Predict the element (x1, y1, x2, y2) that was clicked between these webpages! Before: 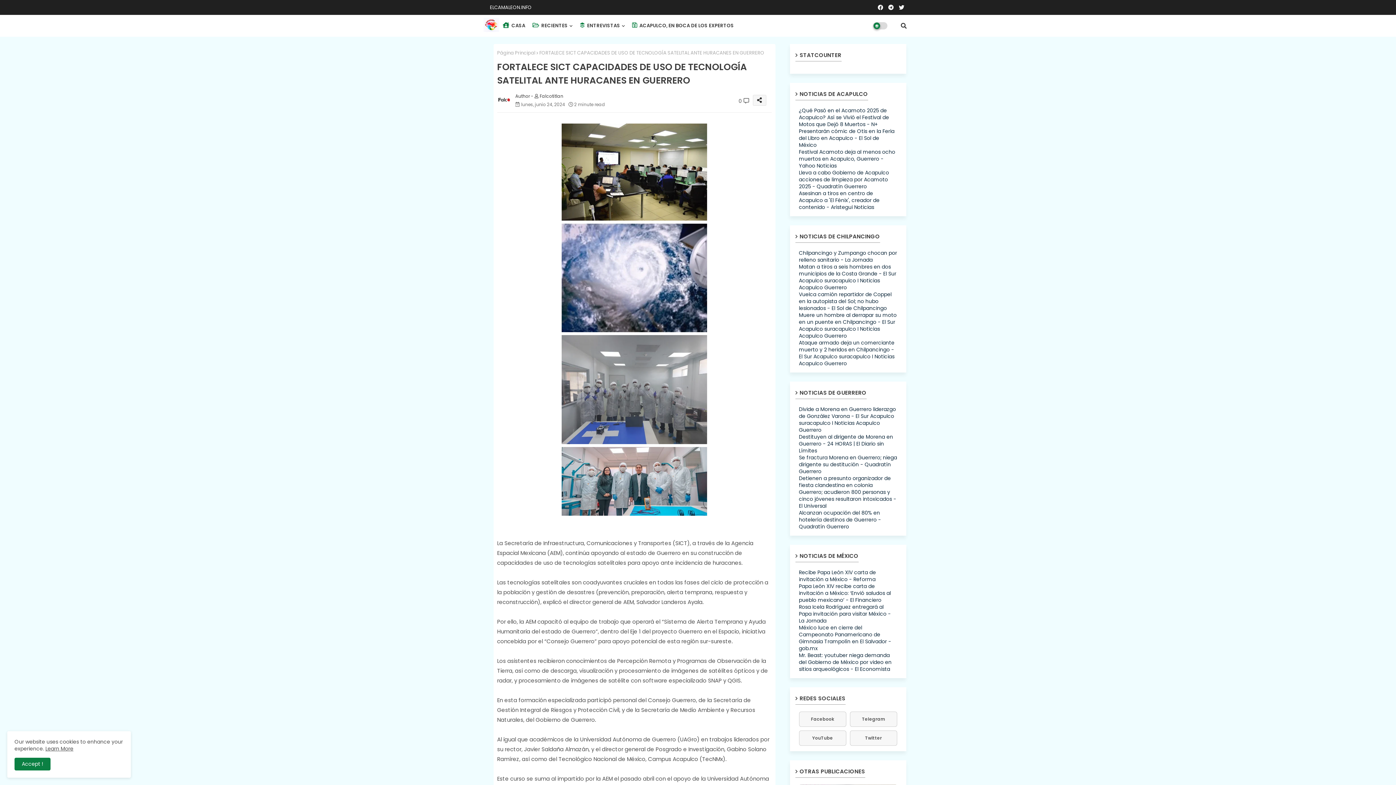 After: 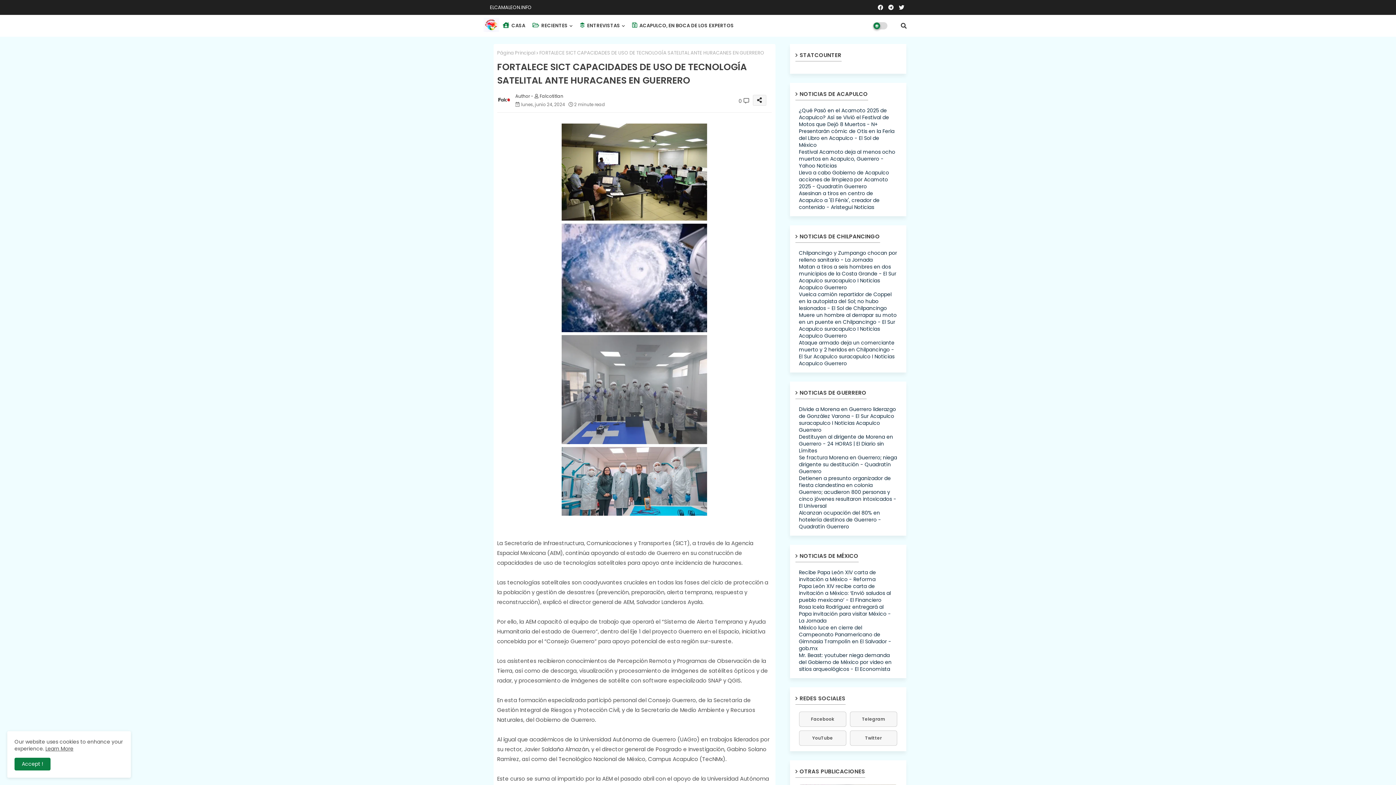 Action: label: Vuelca camión repartidor de Coppel en la autopista del Sol; no hubo lesionados - El Sol de Chilpancingo bbox: (799, 290, 891, 312)